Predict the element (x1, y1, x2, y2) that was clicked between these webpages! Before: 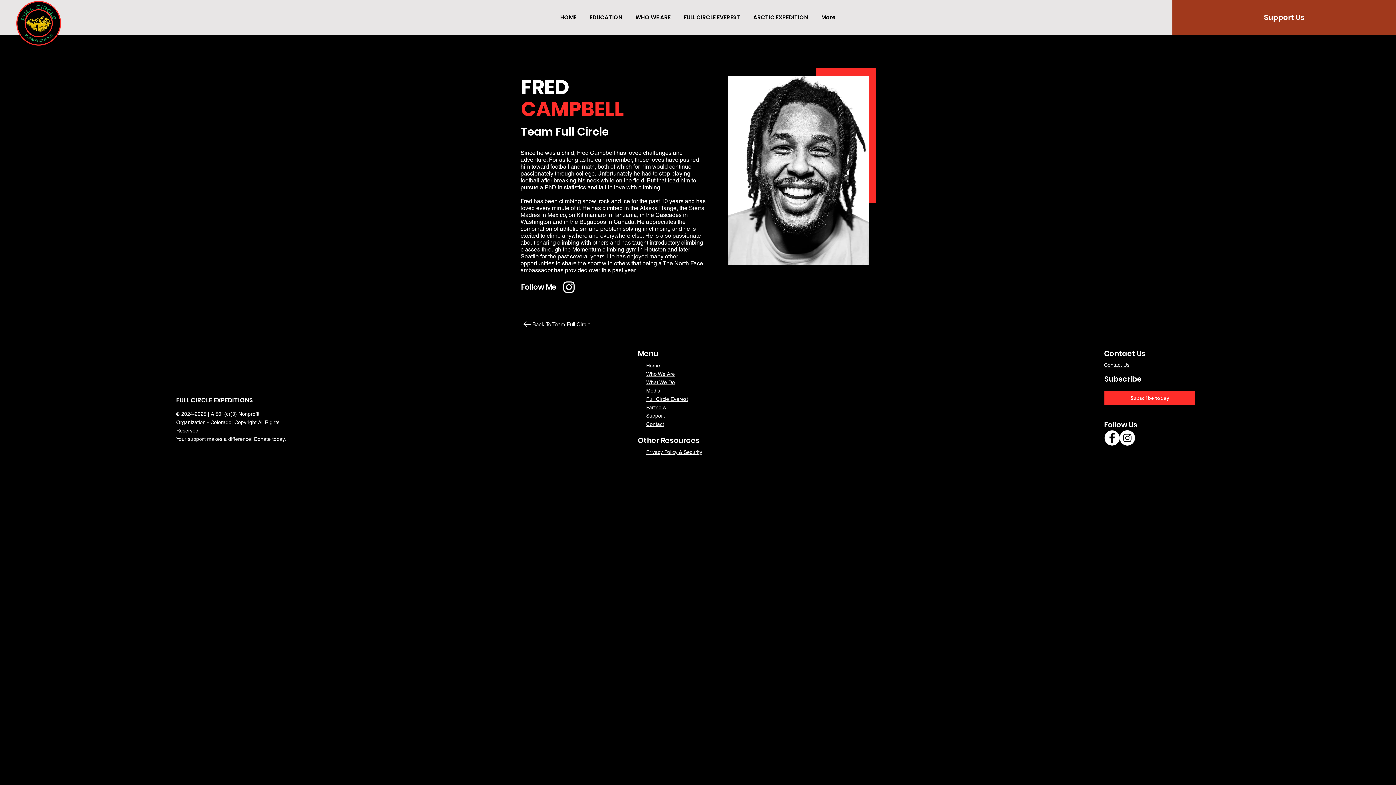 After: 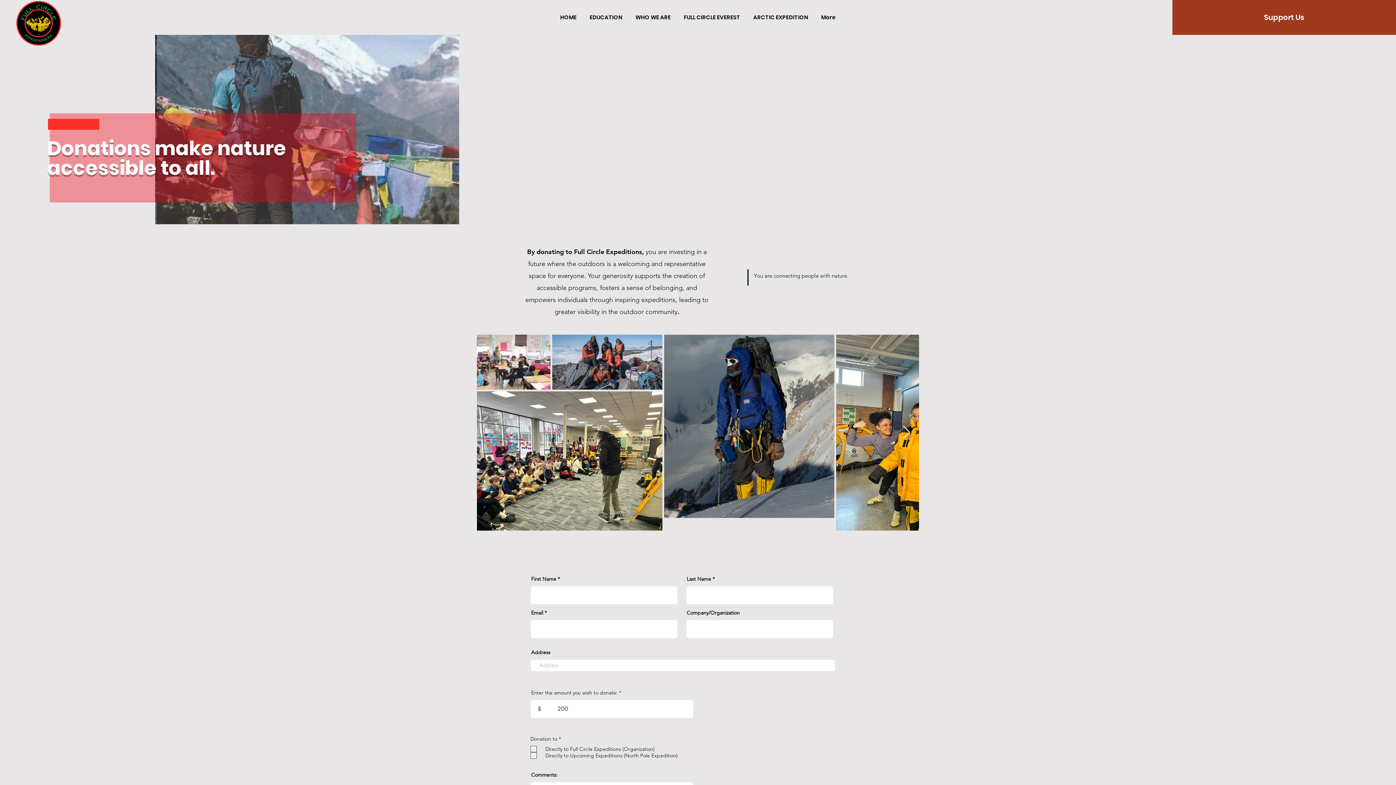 Action: bbox: (1264, 12, 1304, 22) label: Support Us